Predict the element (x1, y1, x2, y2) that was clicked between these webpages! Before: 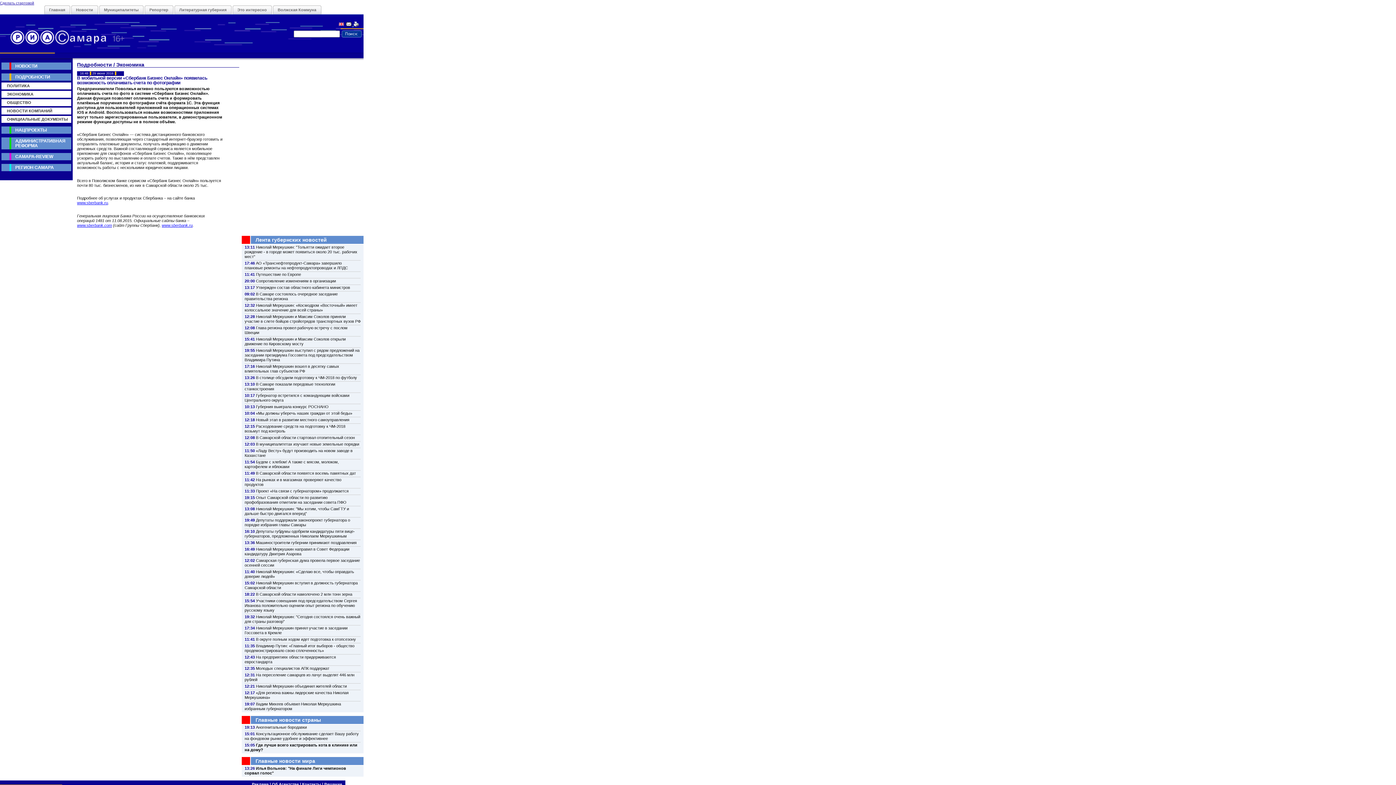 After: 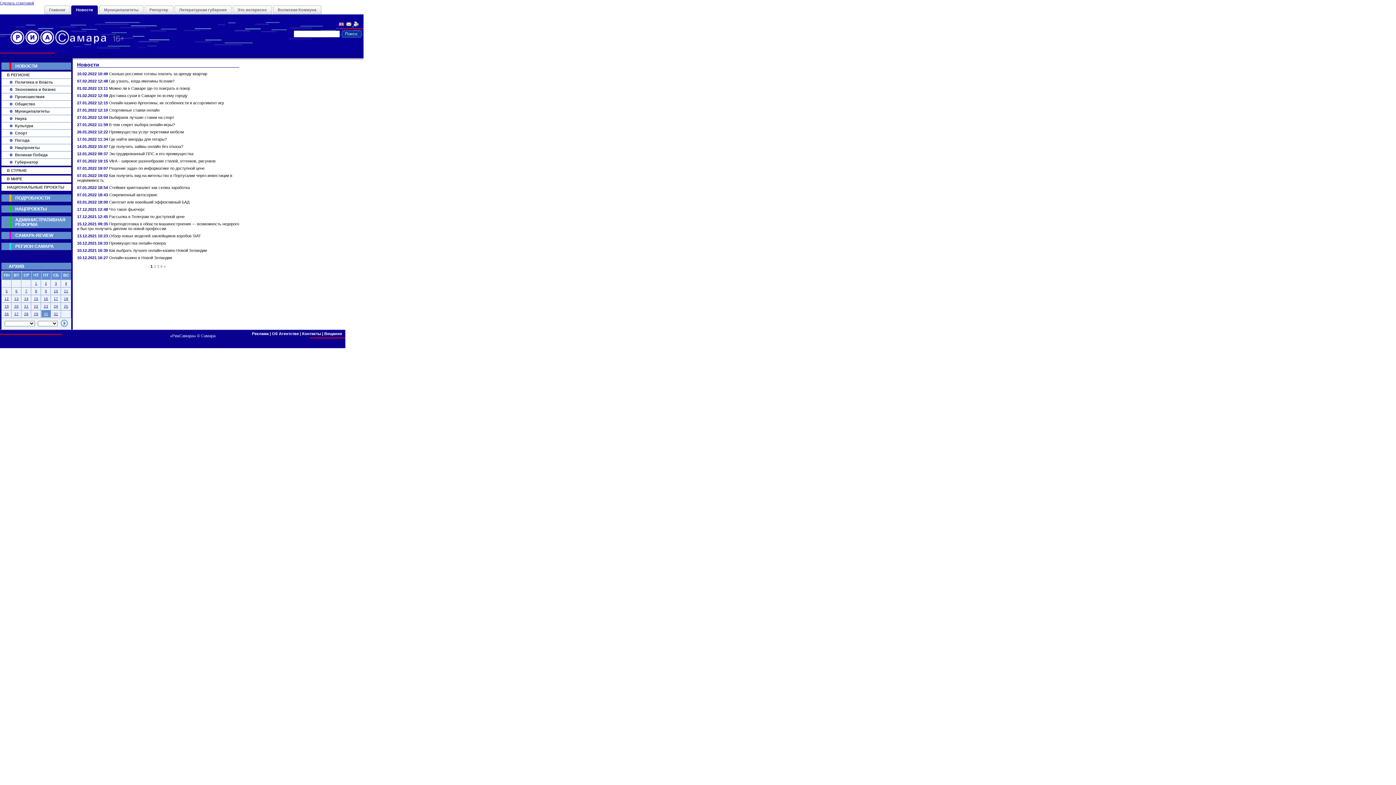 Action: bbox: (15, 63, 37, 68) label: НОВОСТИ